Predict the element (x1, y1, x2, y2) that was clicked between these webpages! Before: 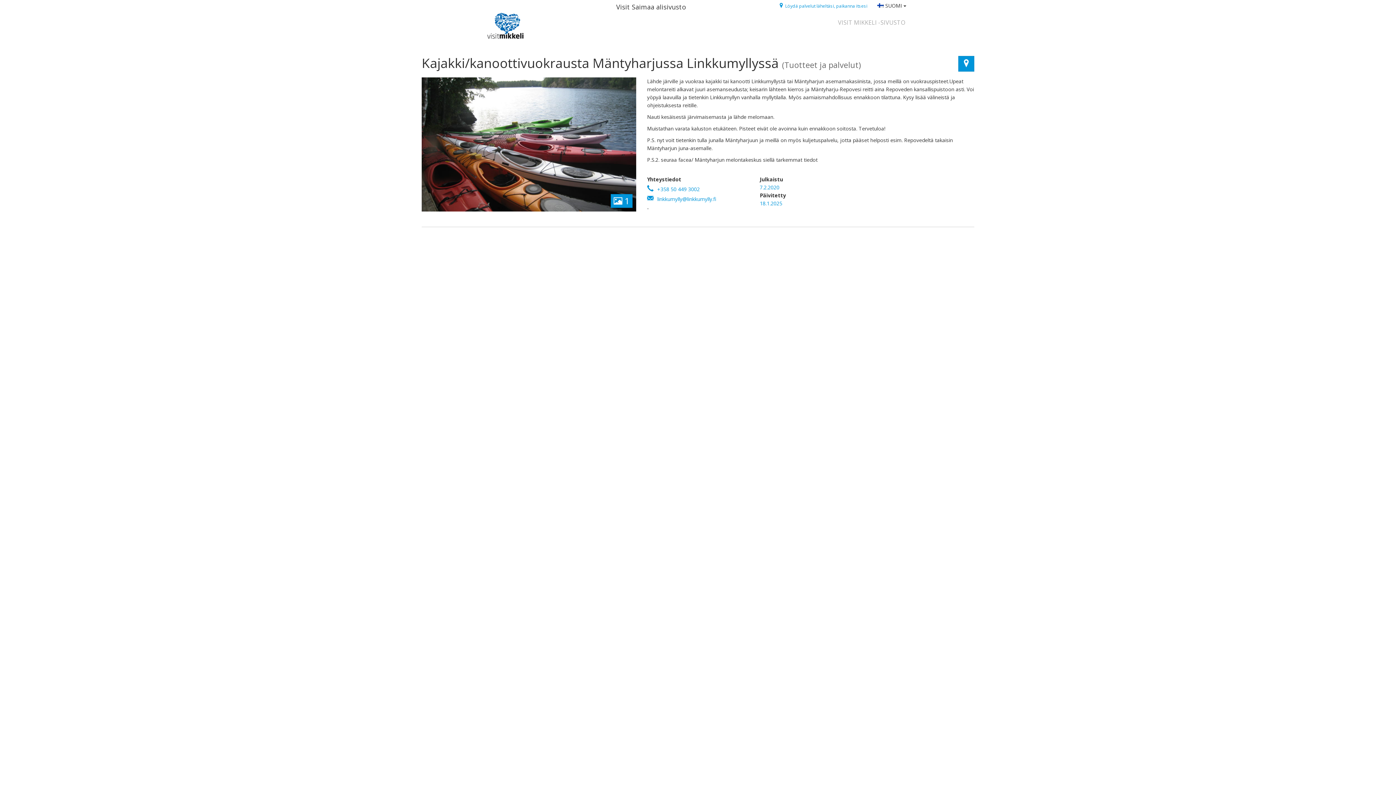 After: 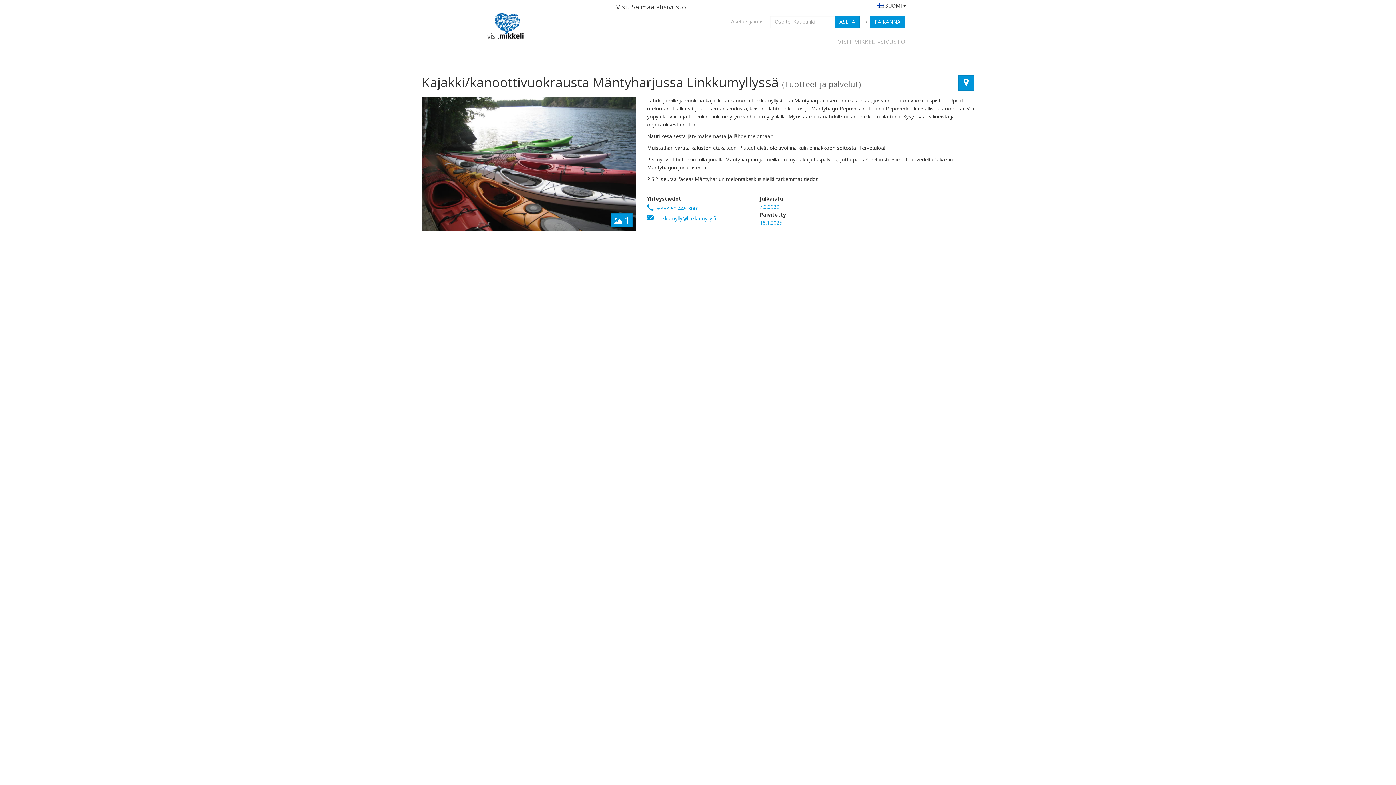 Action: label:  Löydä palvelut läheltäsi, paikanna itsesi bbox: (778, 2, 867, 9)